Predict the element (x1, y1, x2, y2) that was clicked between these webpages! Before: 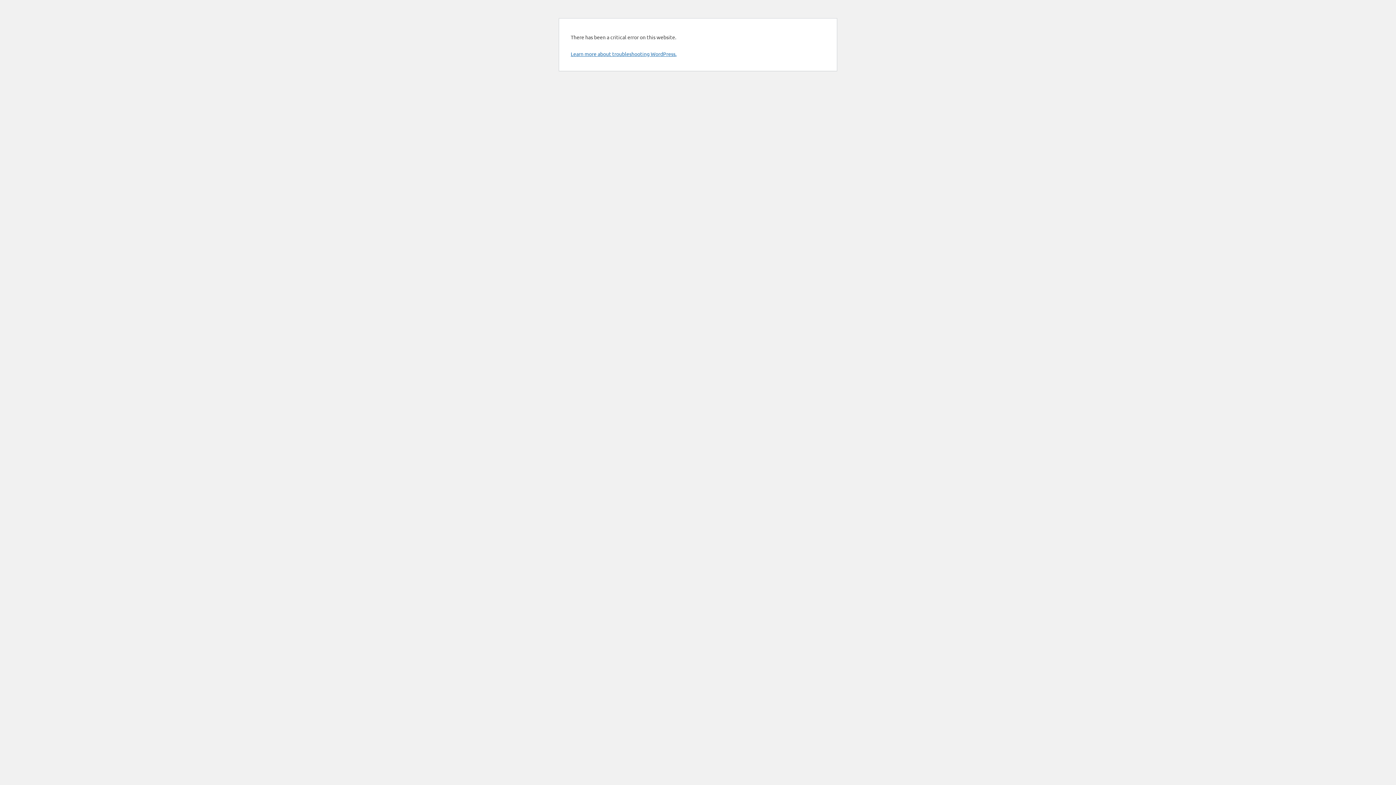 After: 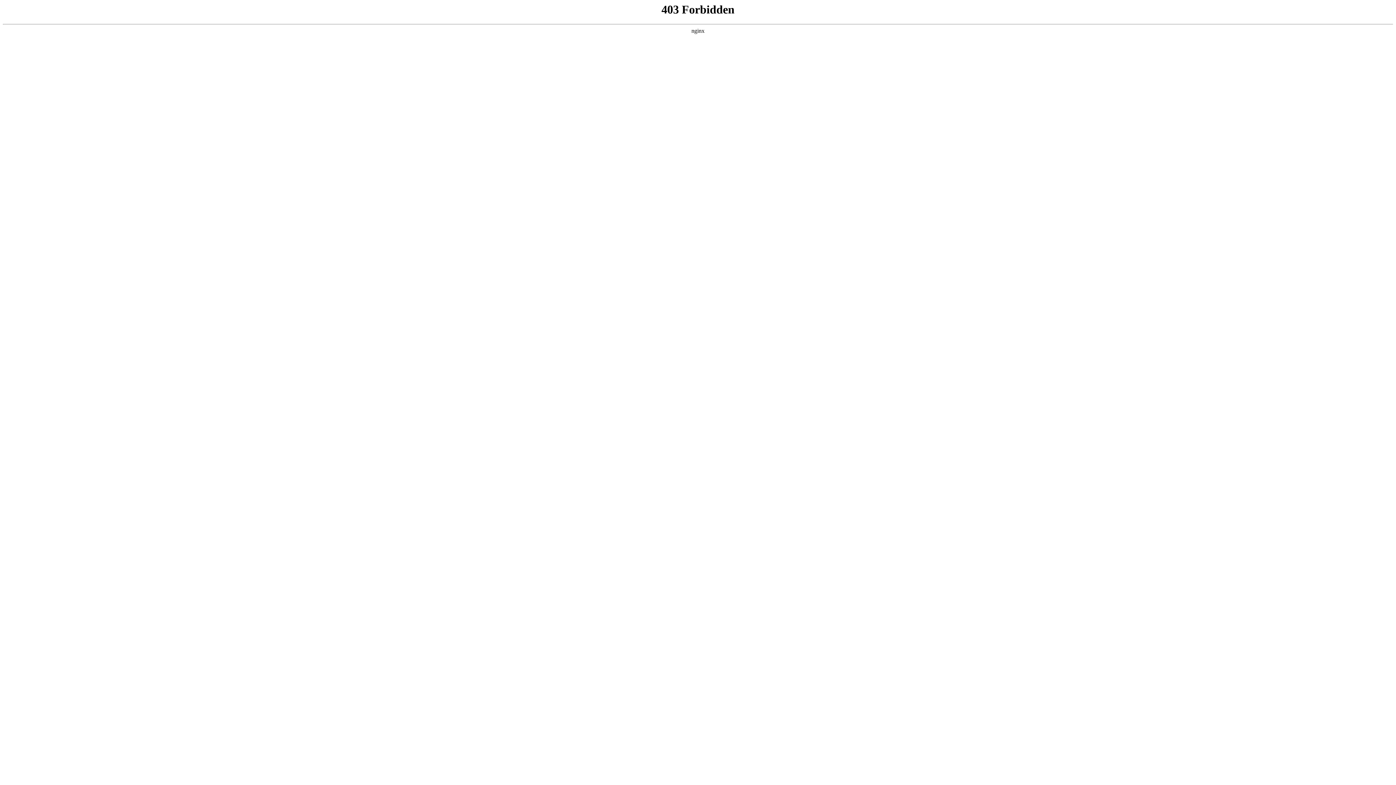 Action: label: Learn more about troubleshooting WordPress. bbox: (570, 50, 676, 57)